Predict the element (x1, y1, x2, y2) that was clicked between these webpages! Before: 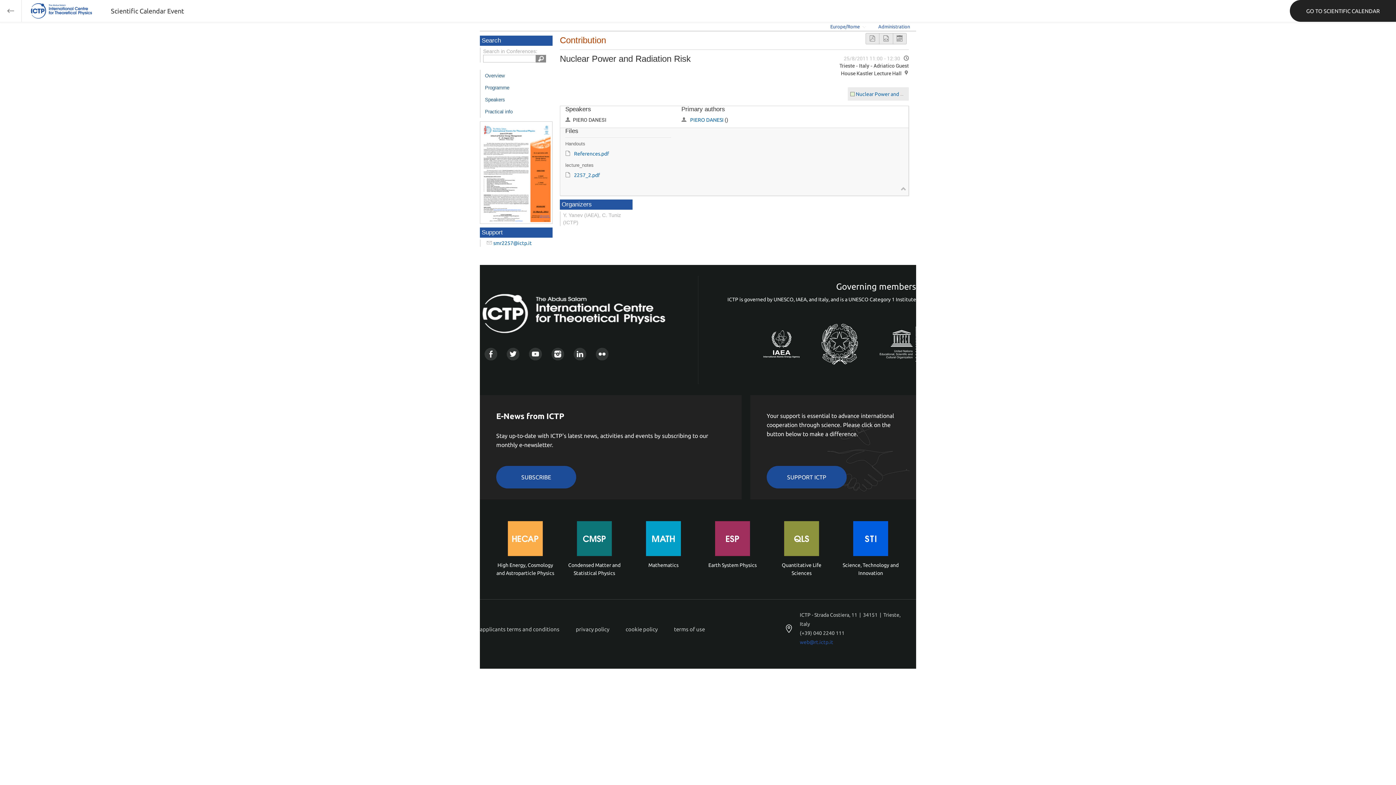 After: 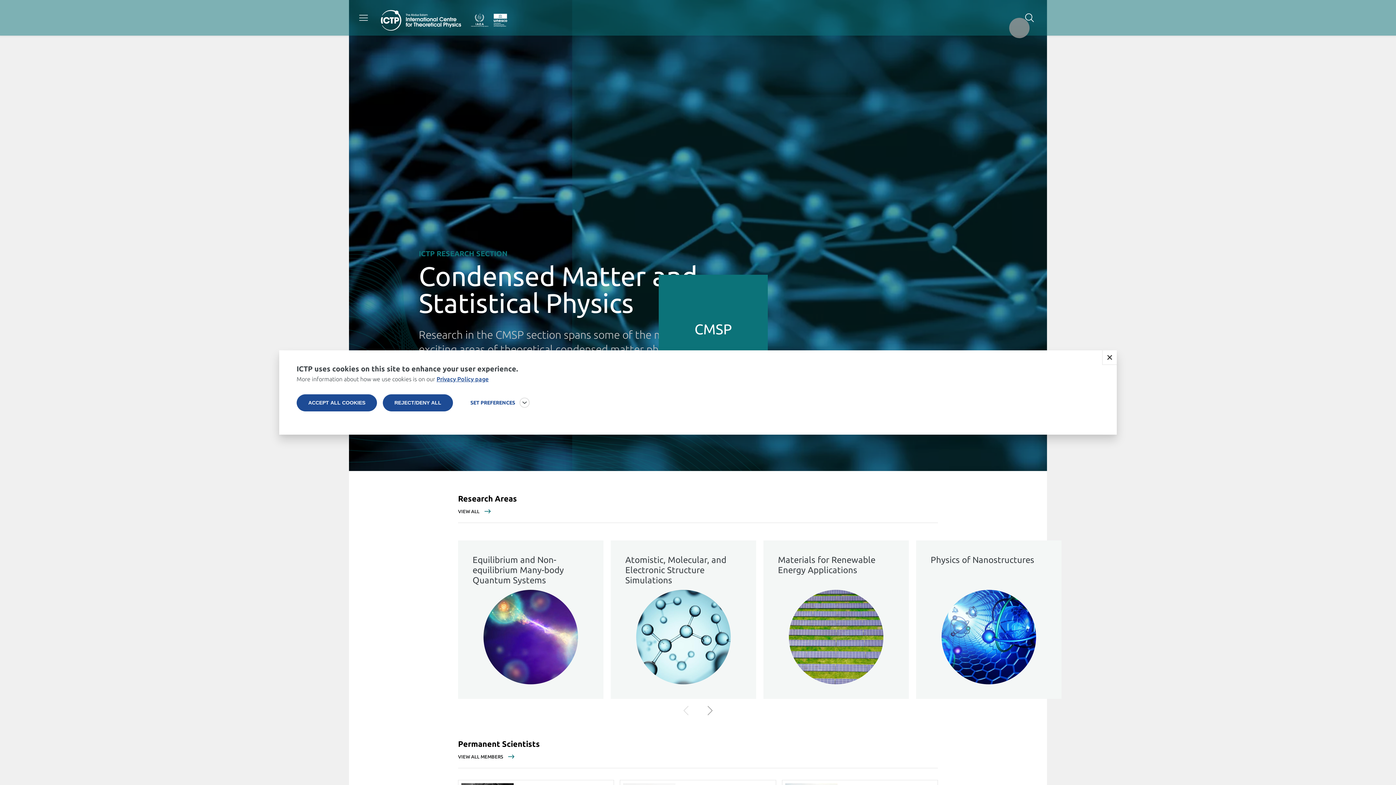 Action: bbox: (565, 532, 623, 583) label: Condensed Matter and Statistical Physics